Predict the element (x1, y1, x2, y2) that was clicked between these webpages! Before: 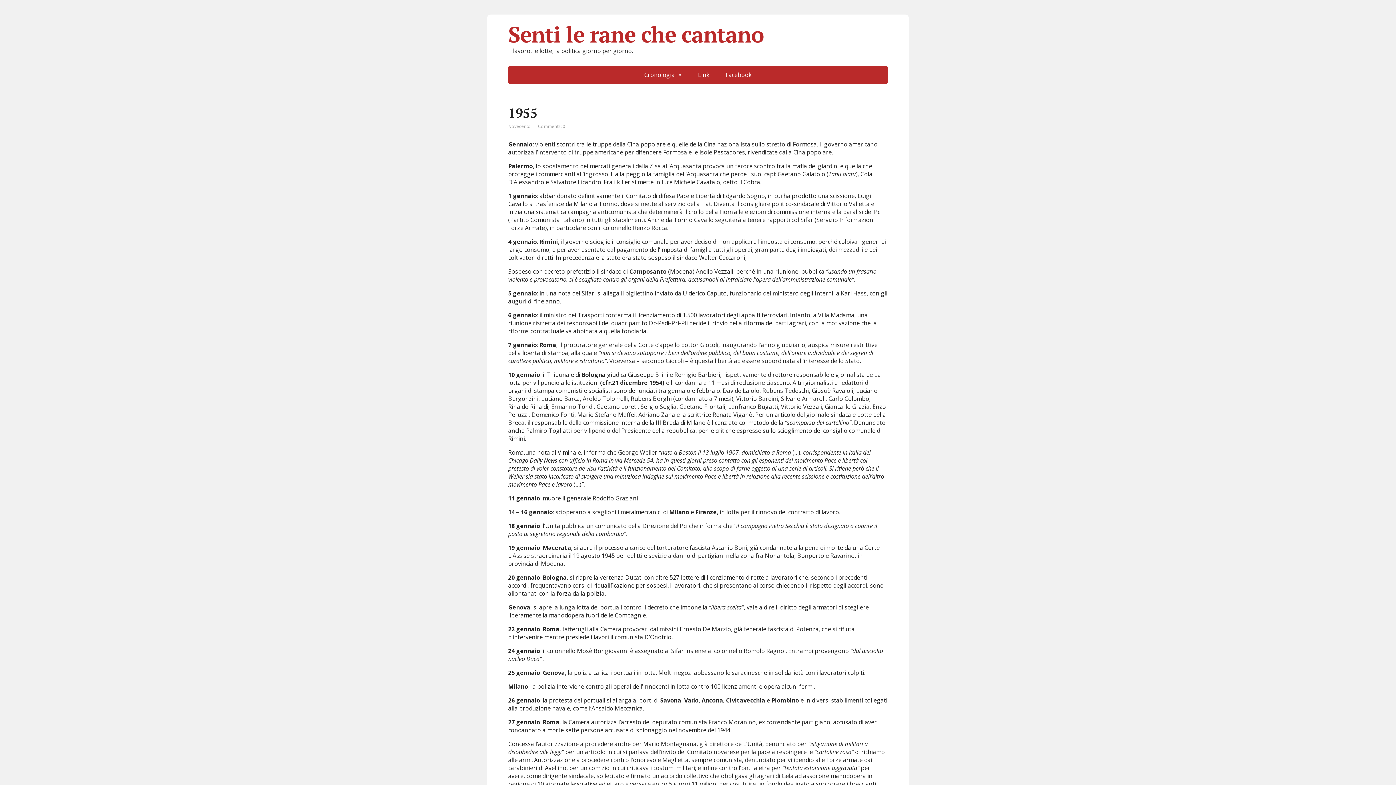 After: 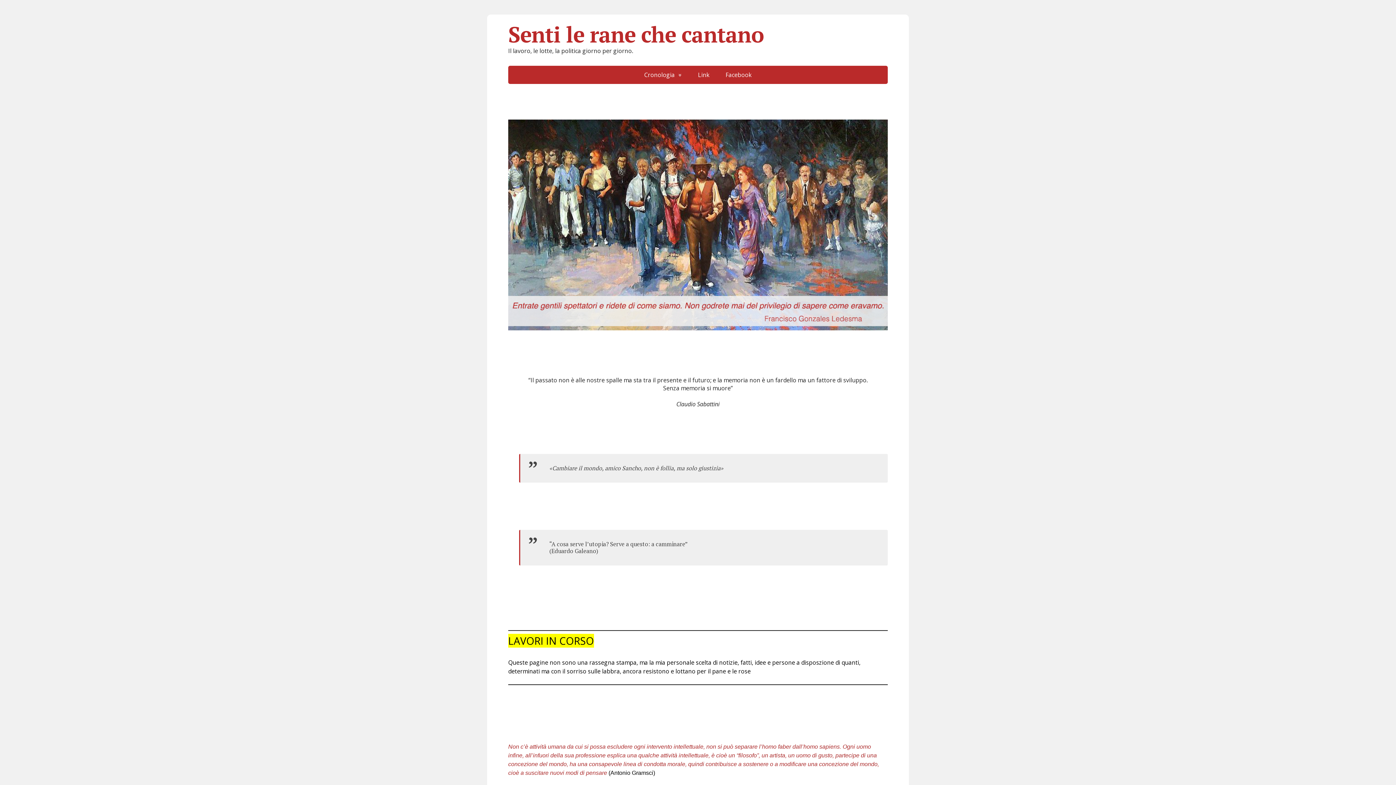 Action: bbox: (508, 25, 888, 43) label: Senti le rane che cantano